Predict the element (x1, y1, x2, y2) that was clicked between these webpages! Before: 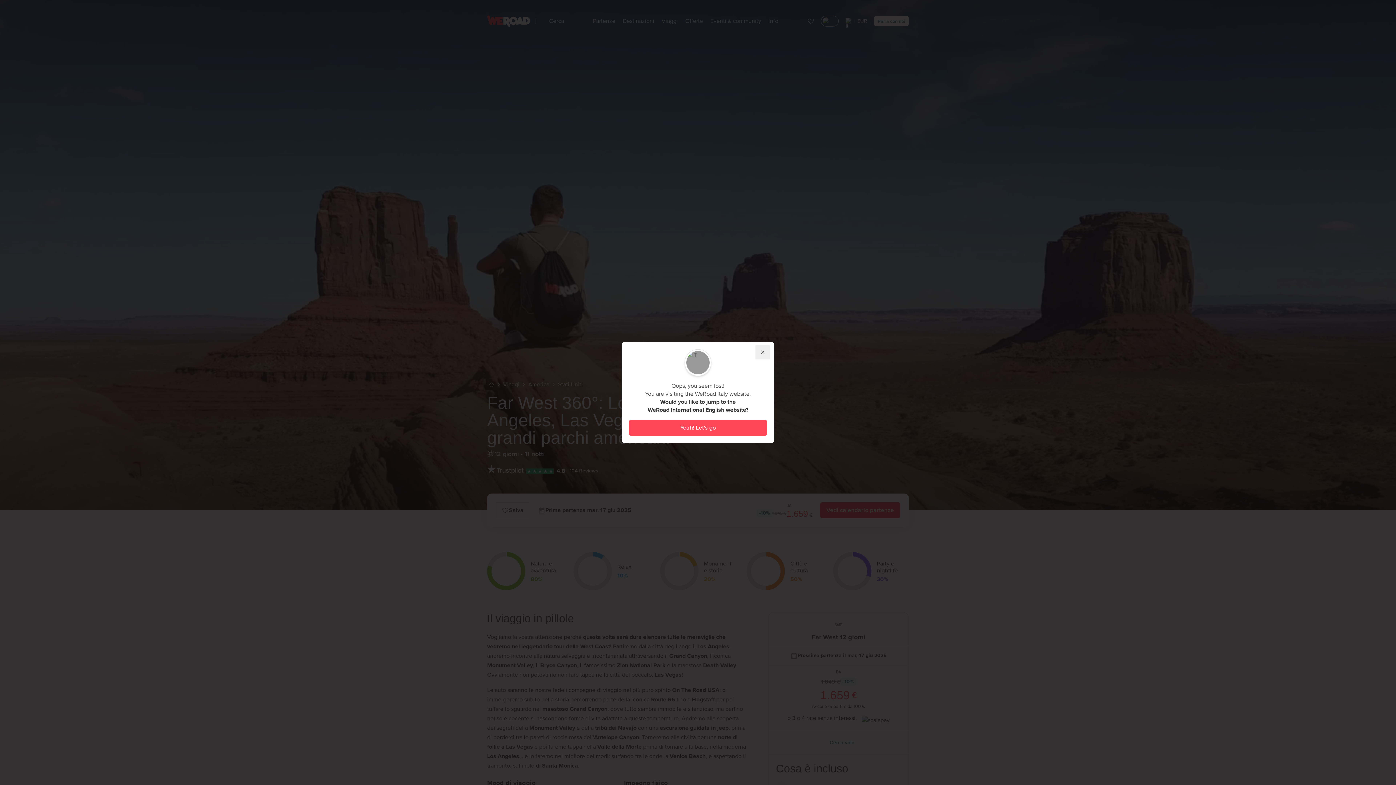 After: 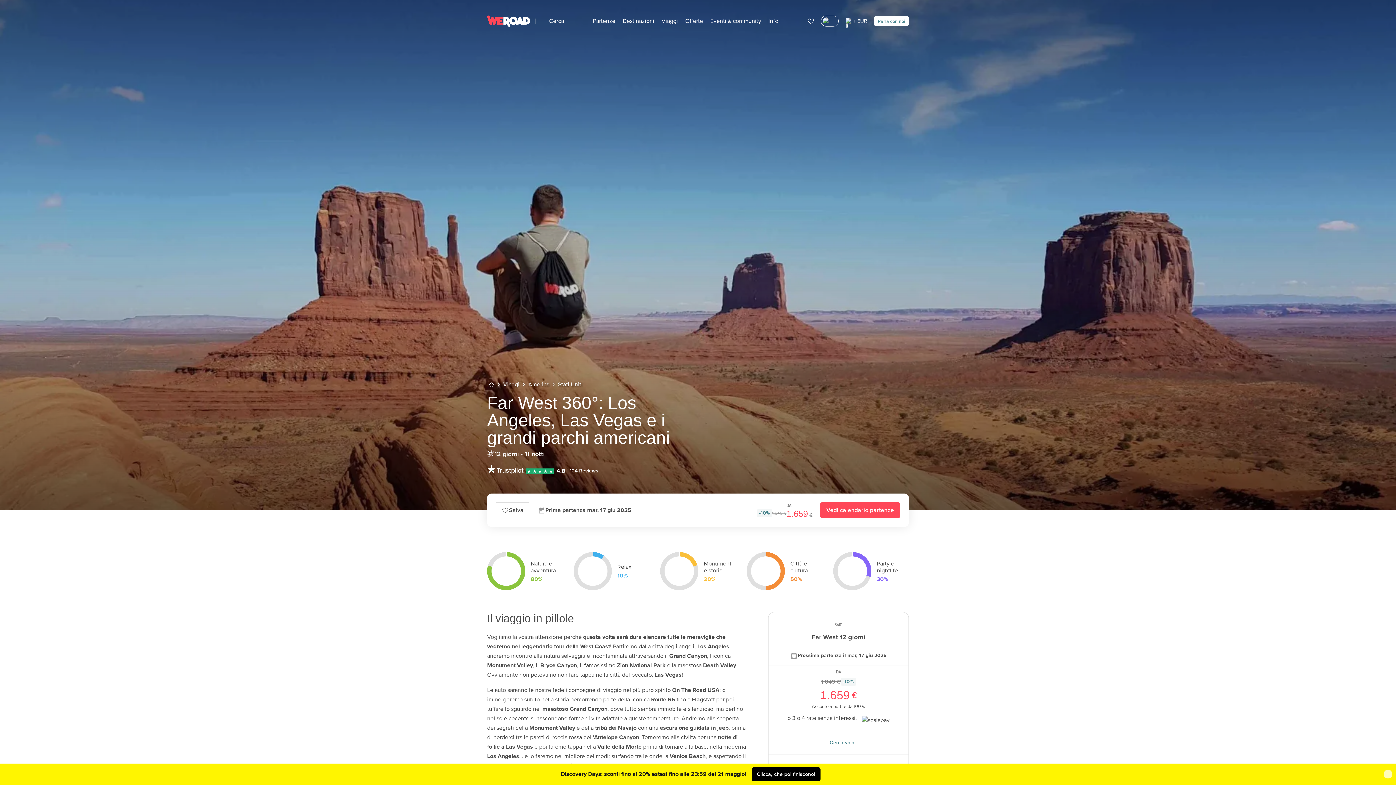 Action: bbox: (755, 345, 770, 359)